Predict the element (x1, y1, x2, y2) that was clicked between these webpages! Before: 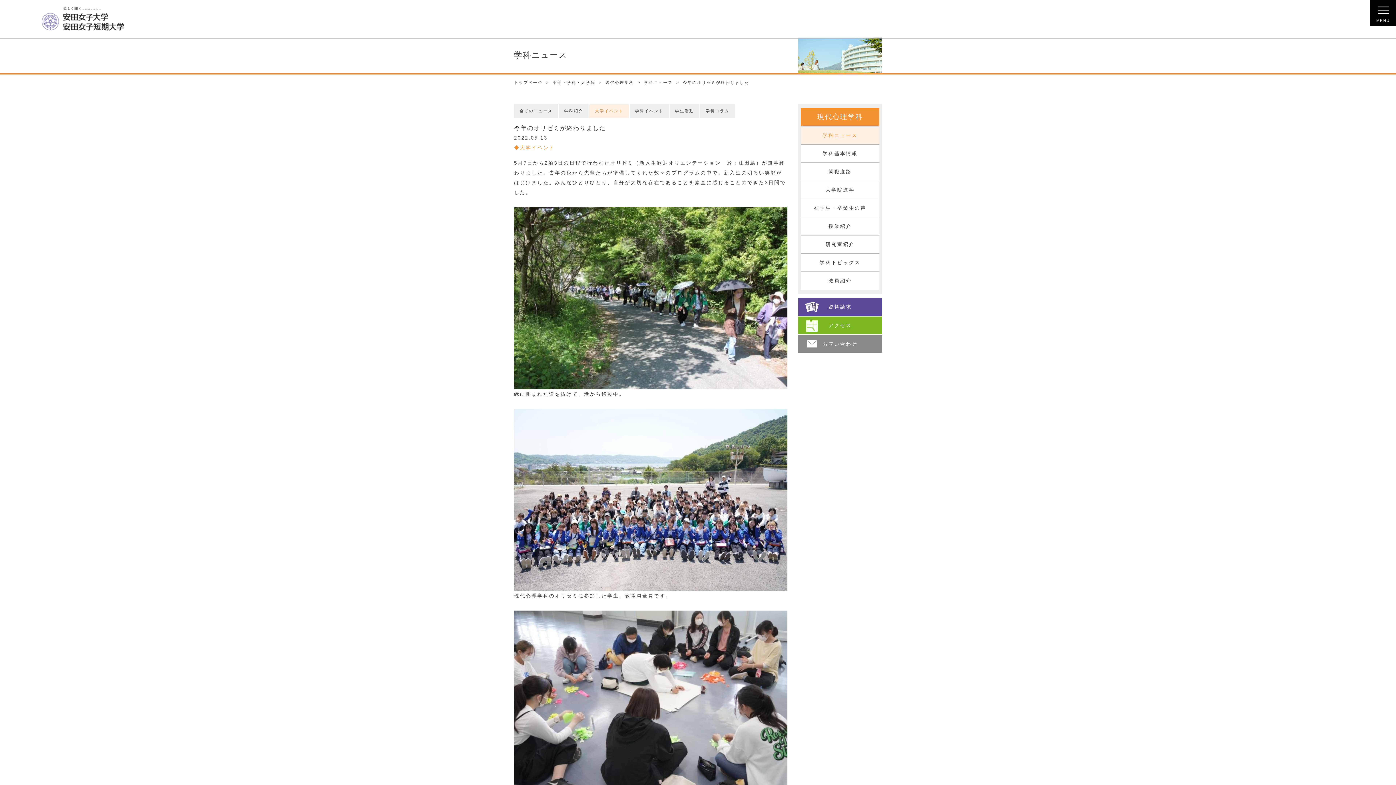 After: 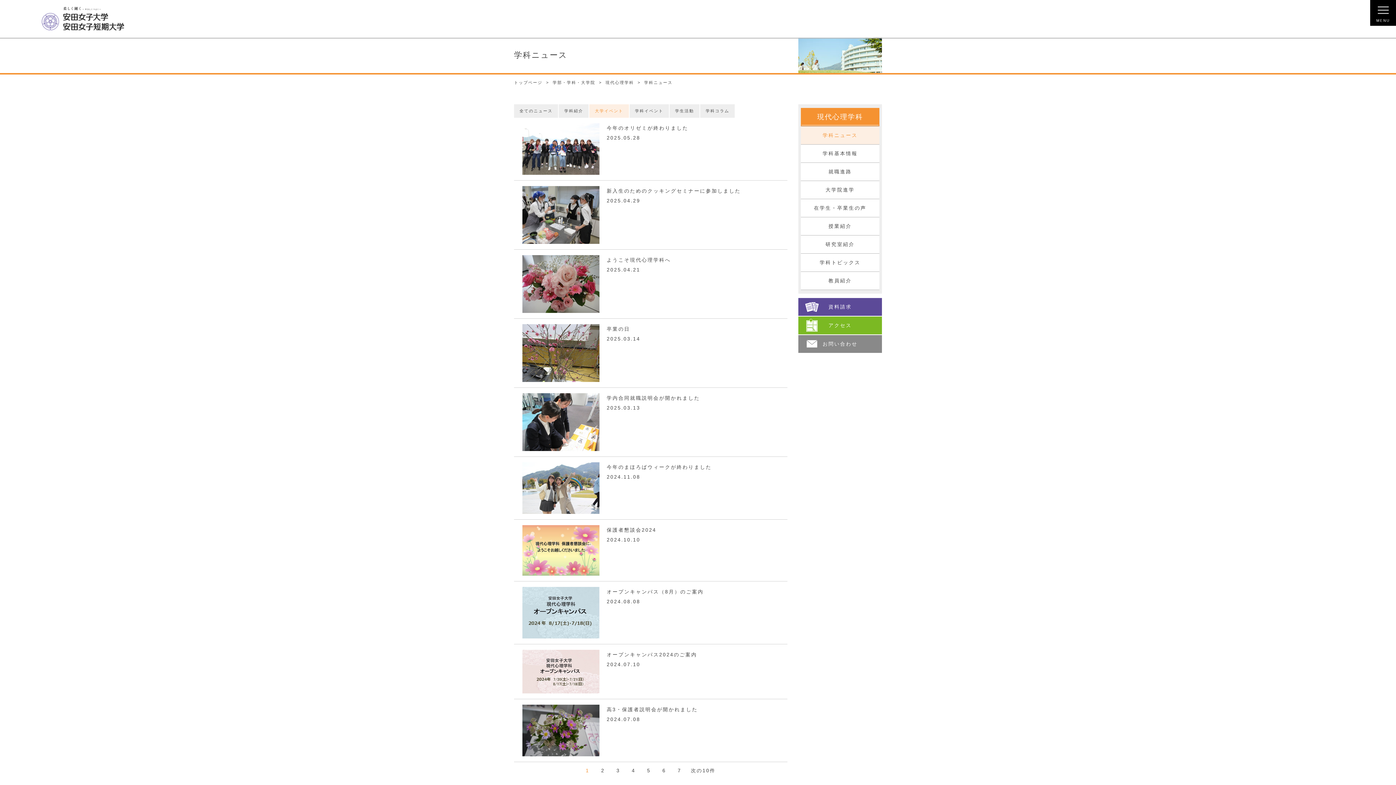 Action: label: 大学イベント bbox: (595, 106, 623, 116)